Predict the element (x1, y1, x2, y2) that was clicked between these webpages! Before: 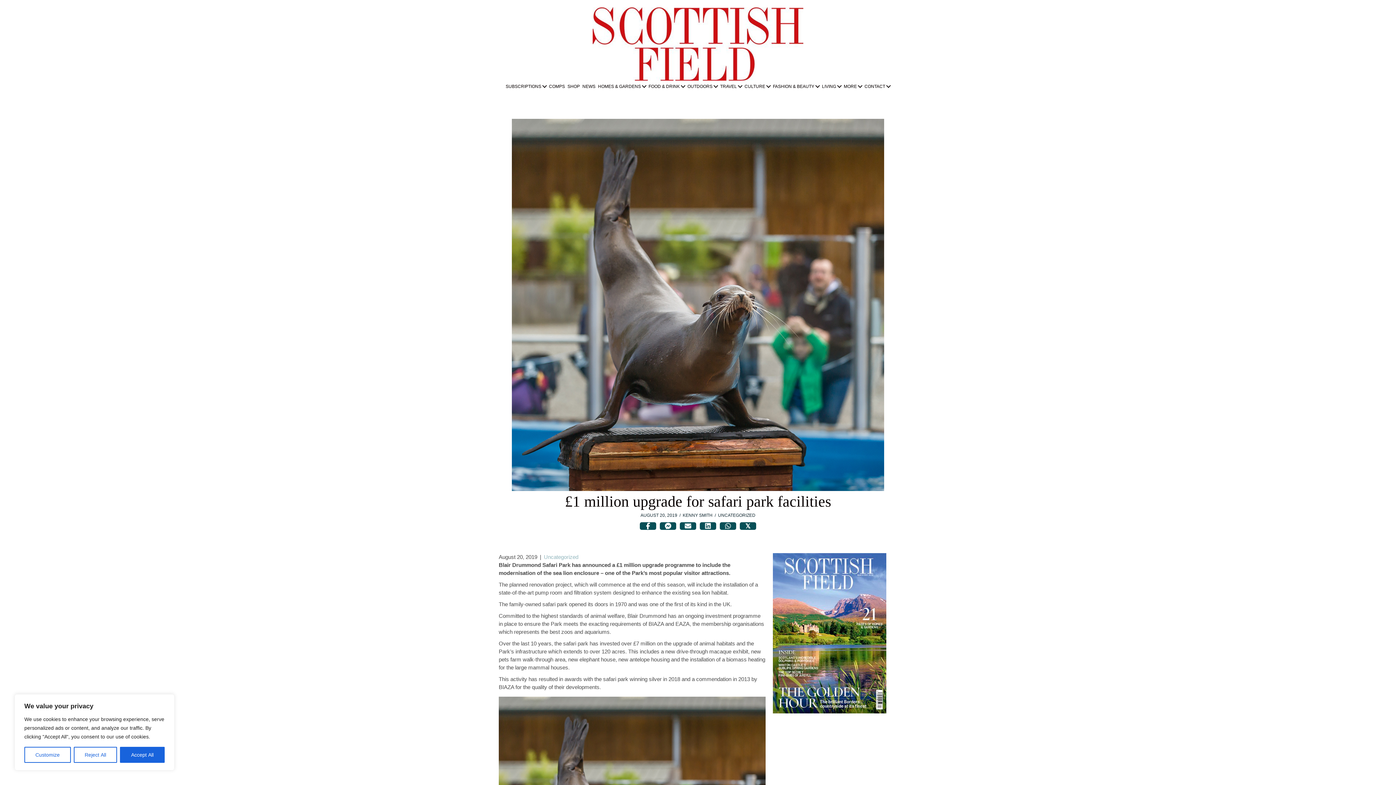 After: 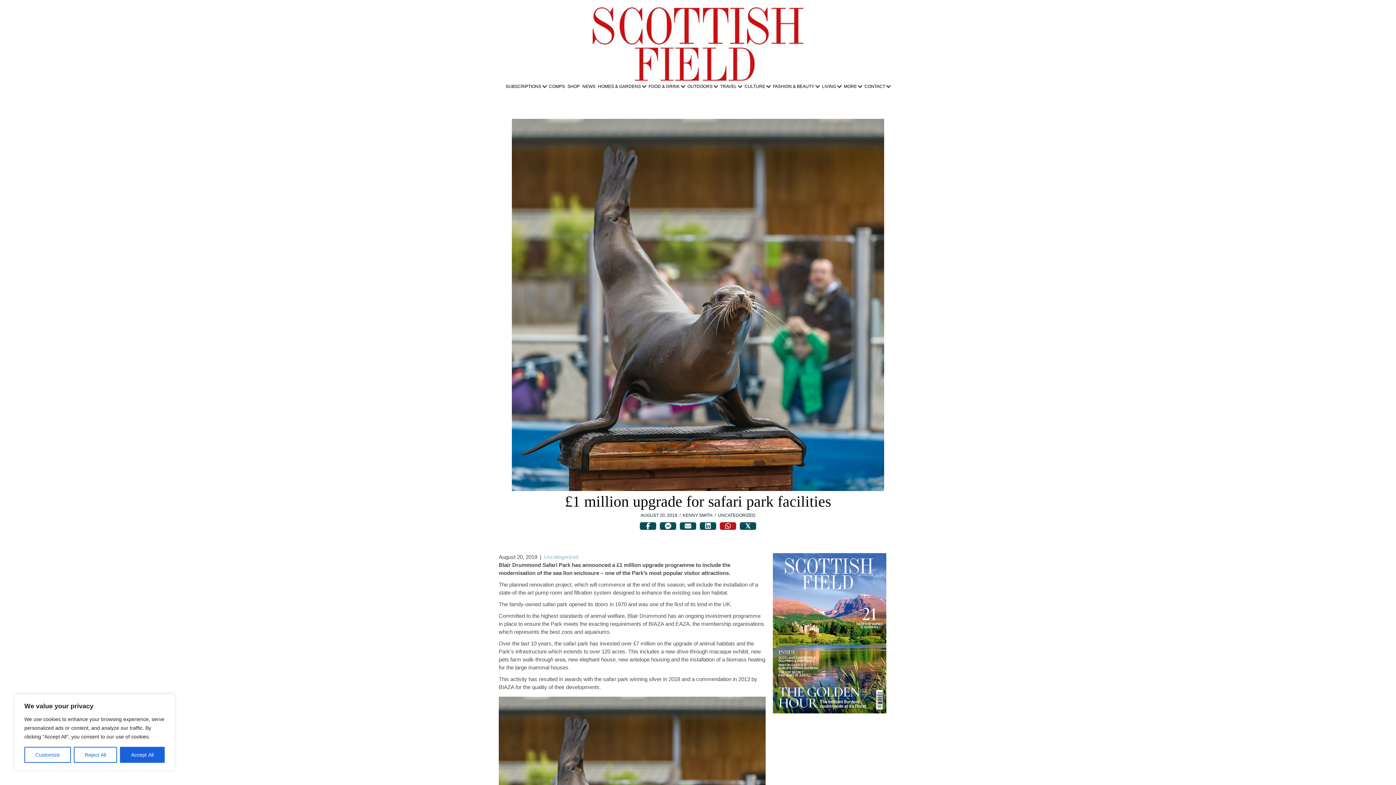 Action: bbox: (720, 522, 736, 530) label: Share on WhatsApp